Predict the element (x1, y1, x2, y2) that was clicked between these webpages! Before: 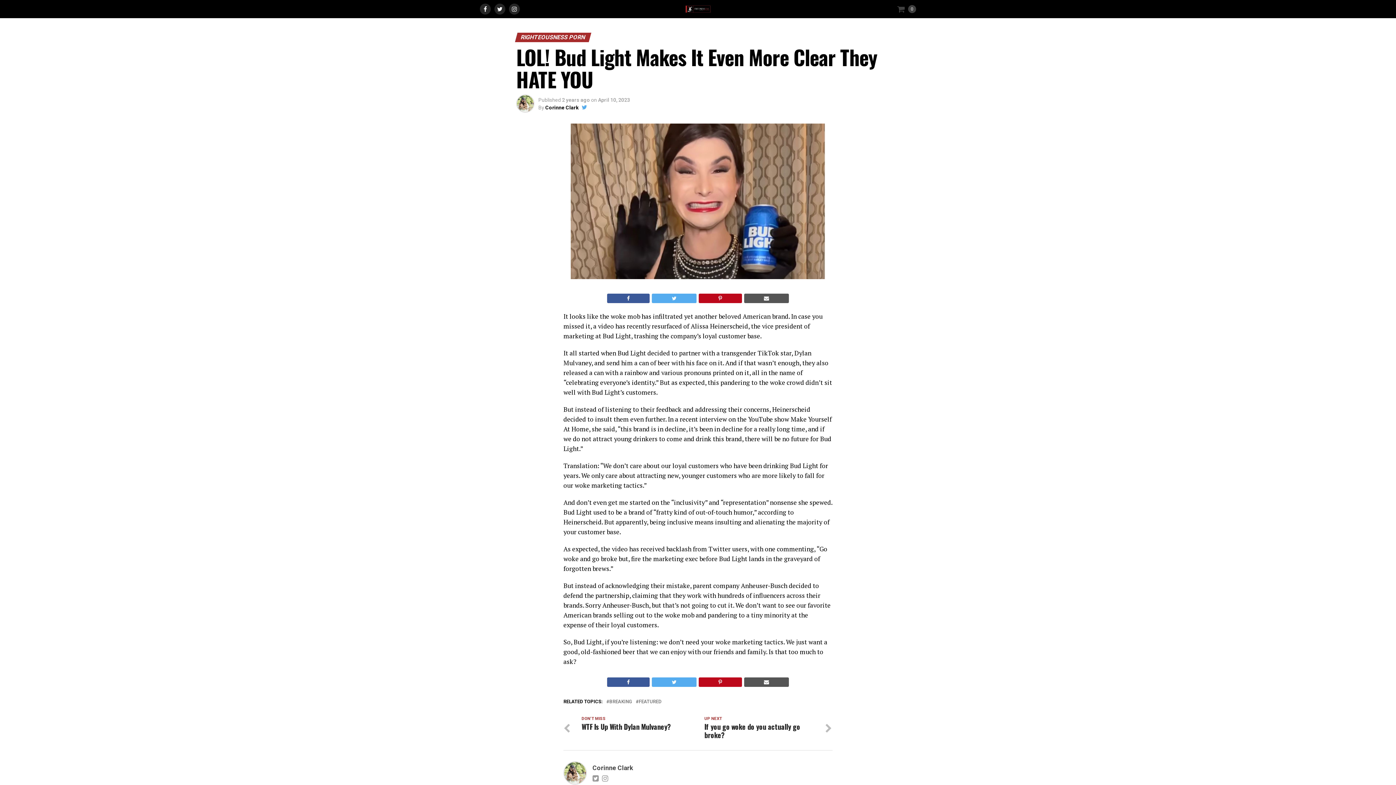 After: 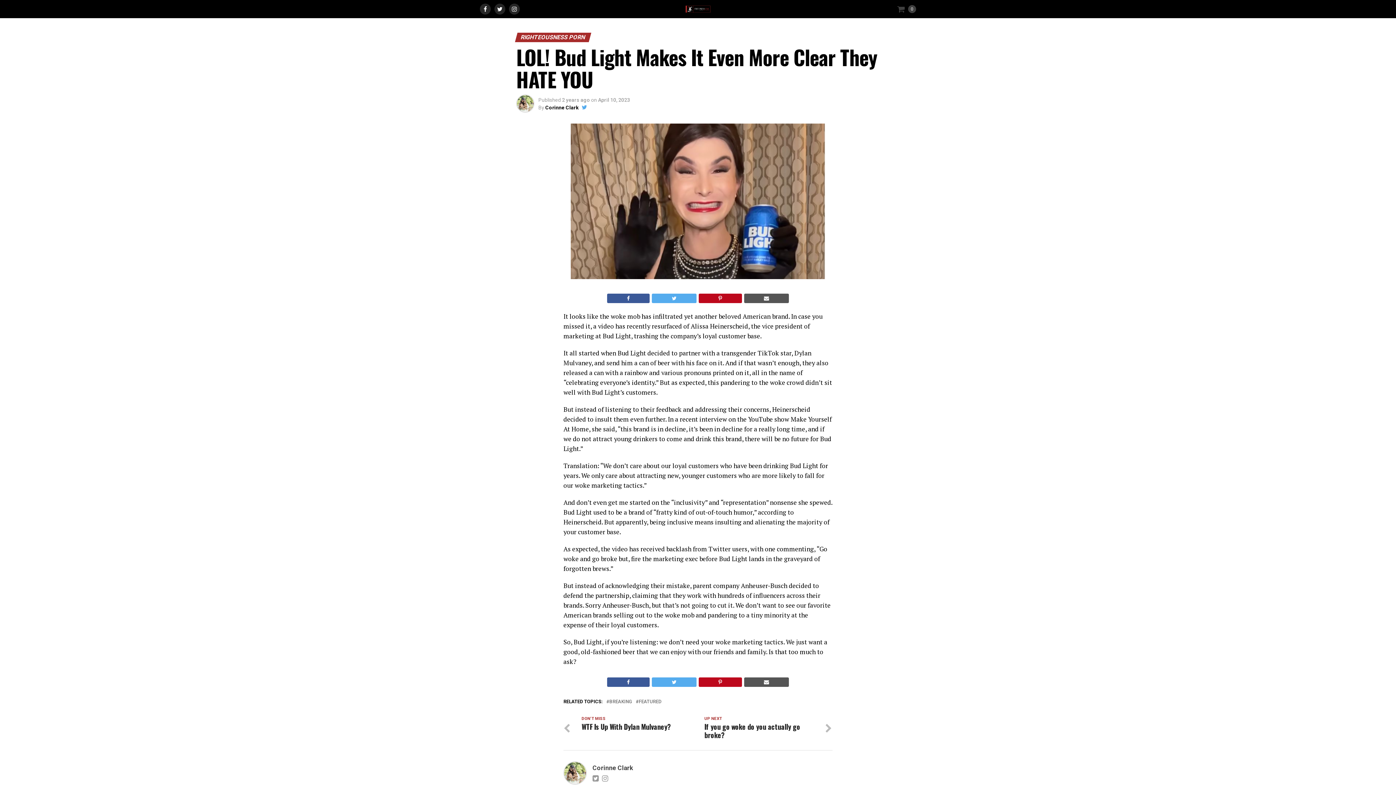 Action: bbox: (744, 293, 789, 303)